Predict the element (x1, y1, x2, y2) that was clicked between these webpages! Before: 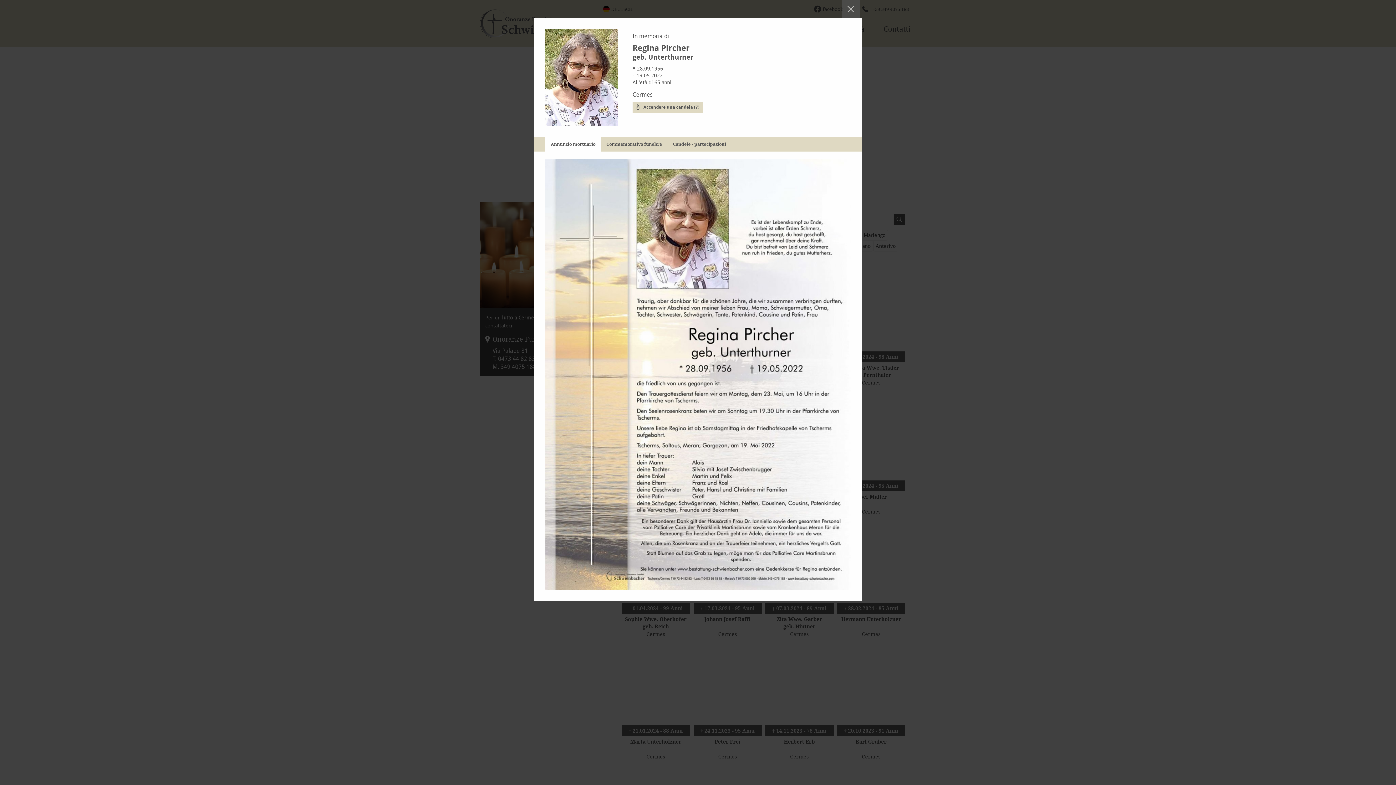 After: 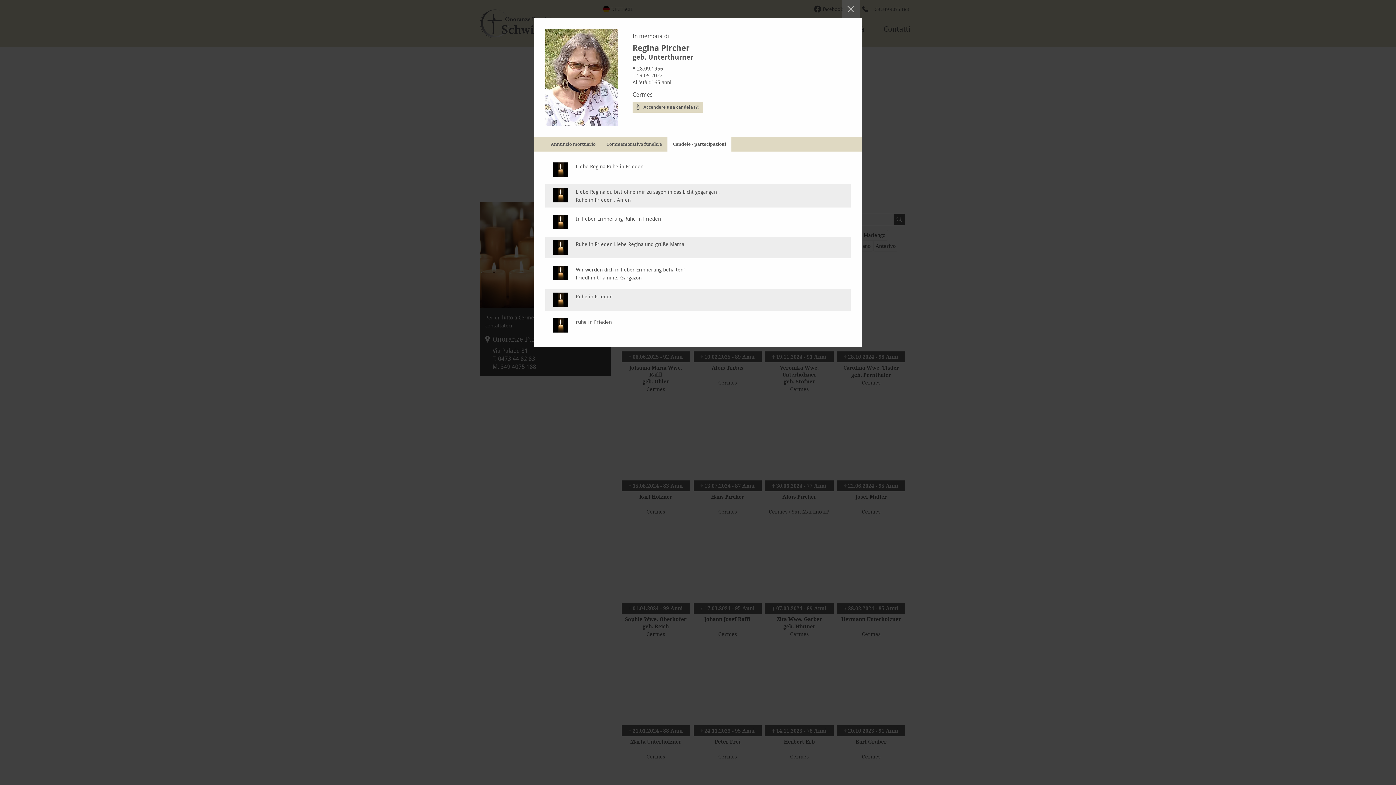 Action: label: Candele - partecipazioni bbox: (667, 136, 731, 151)